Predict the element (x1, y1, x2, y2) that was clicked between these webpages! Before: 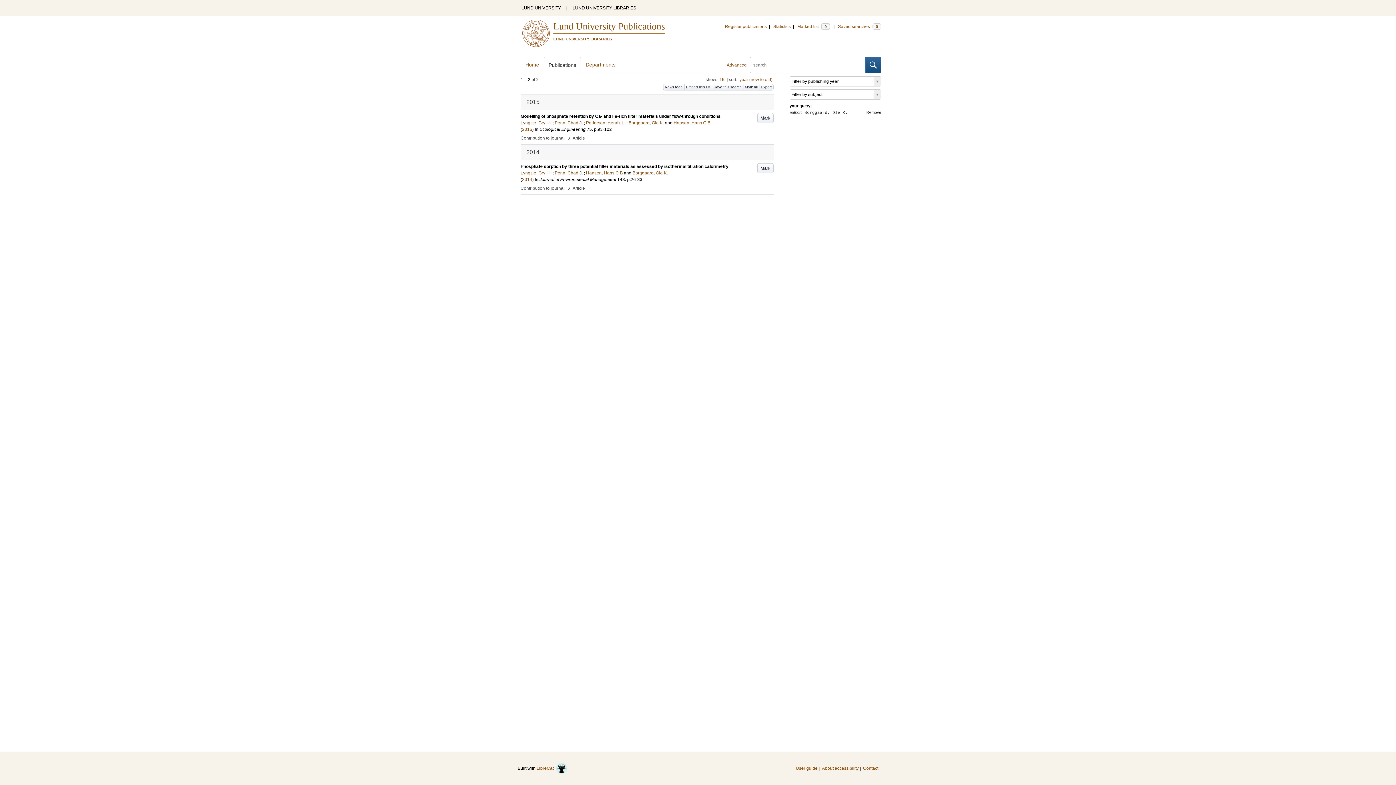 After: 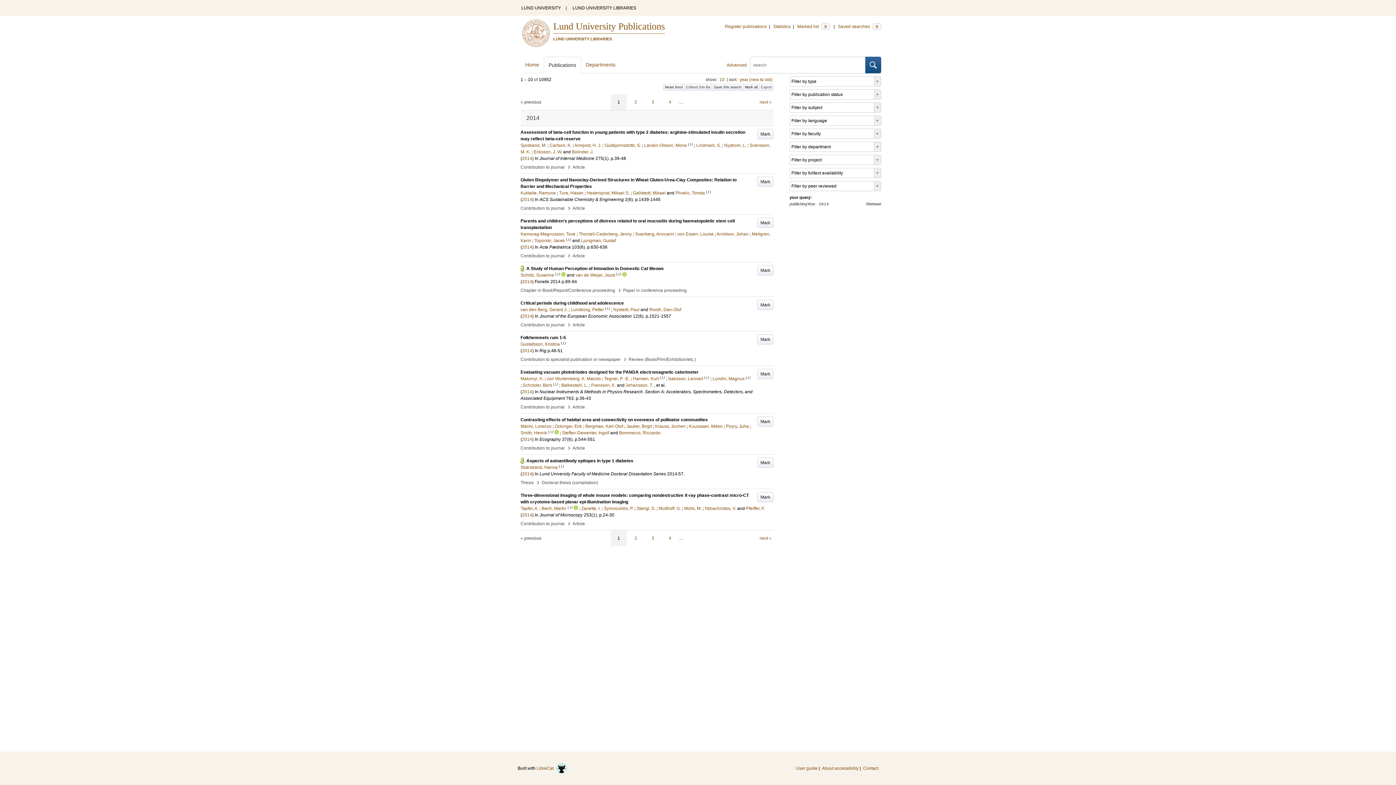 Action: label: 2014 bbox: (522, 177, 532, 182)